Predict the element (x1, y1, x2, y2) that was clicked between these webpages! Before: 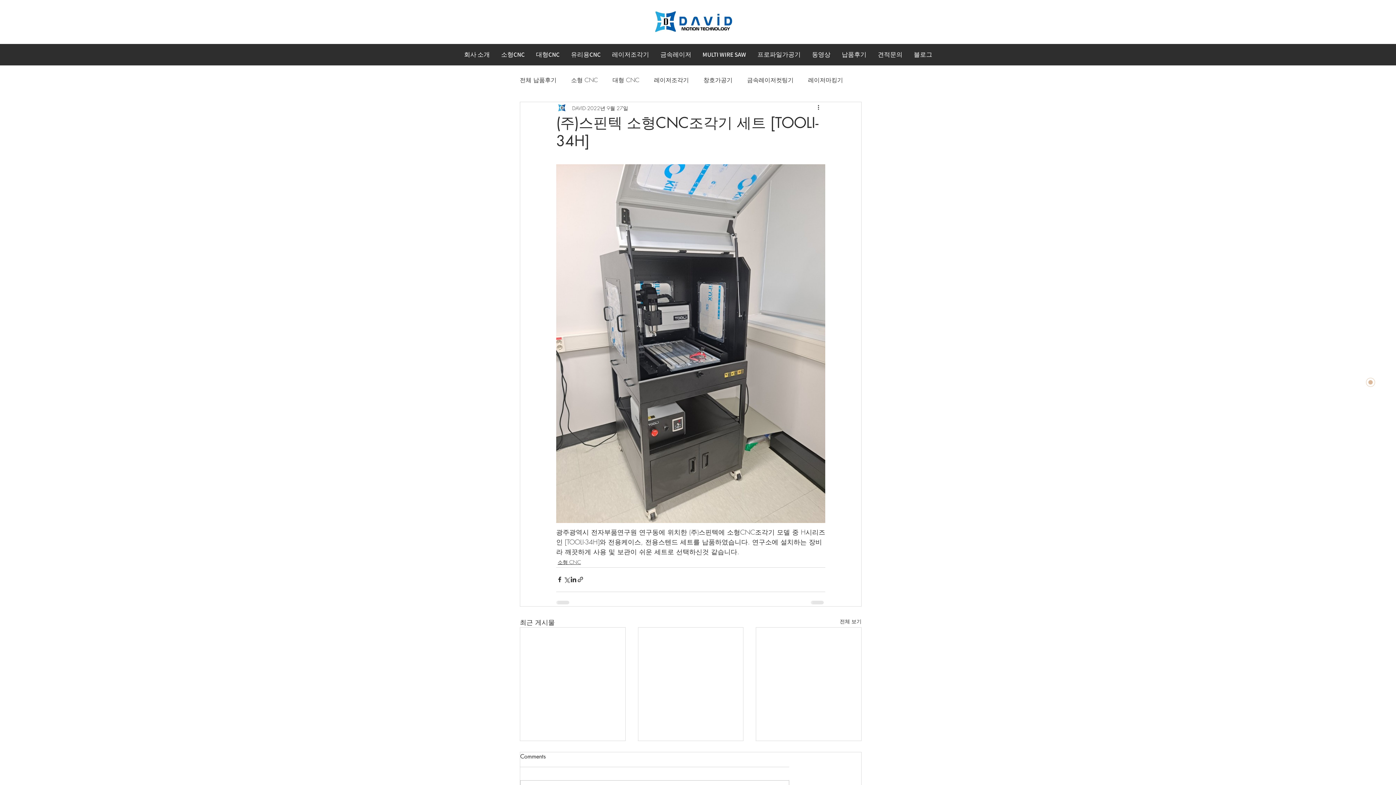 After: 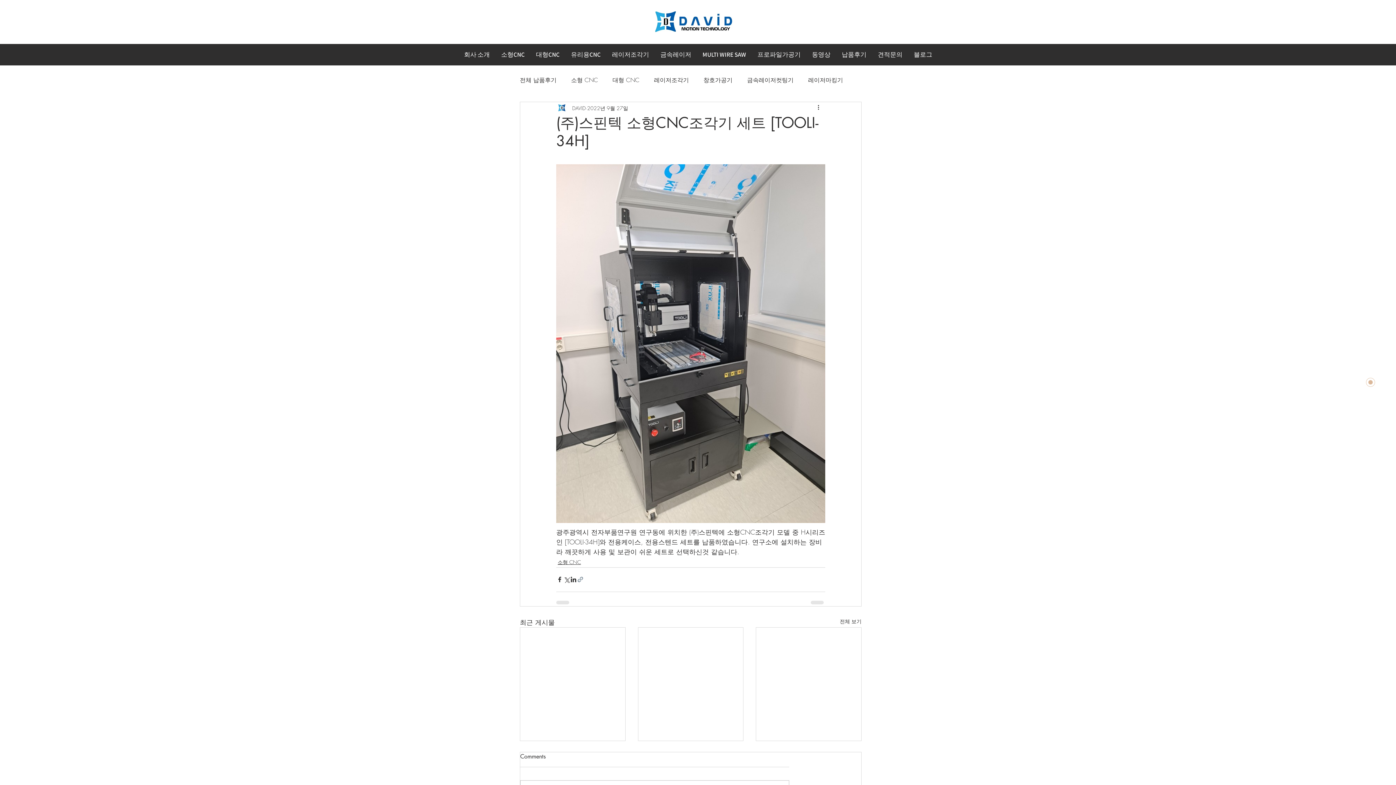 Action: label: 링크로 공유 bbox: (577, 576, 584, 583)